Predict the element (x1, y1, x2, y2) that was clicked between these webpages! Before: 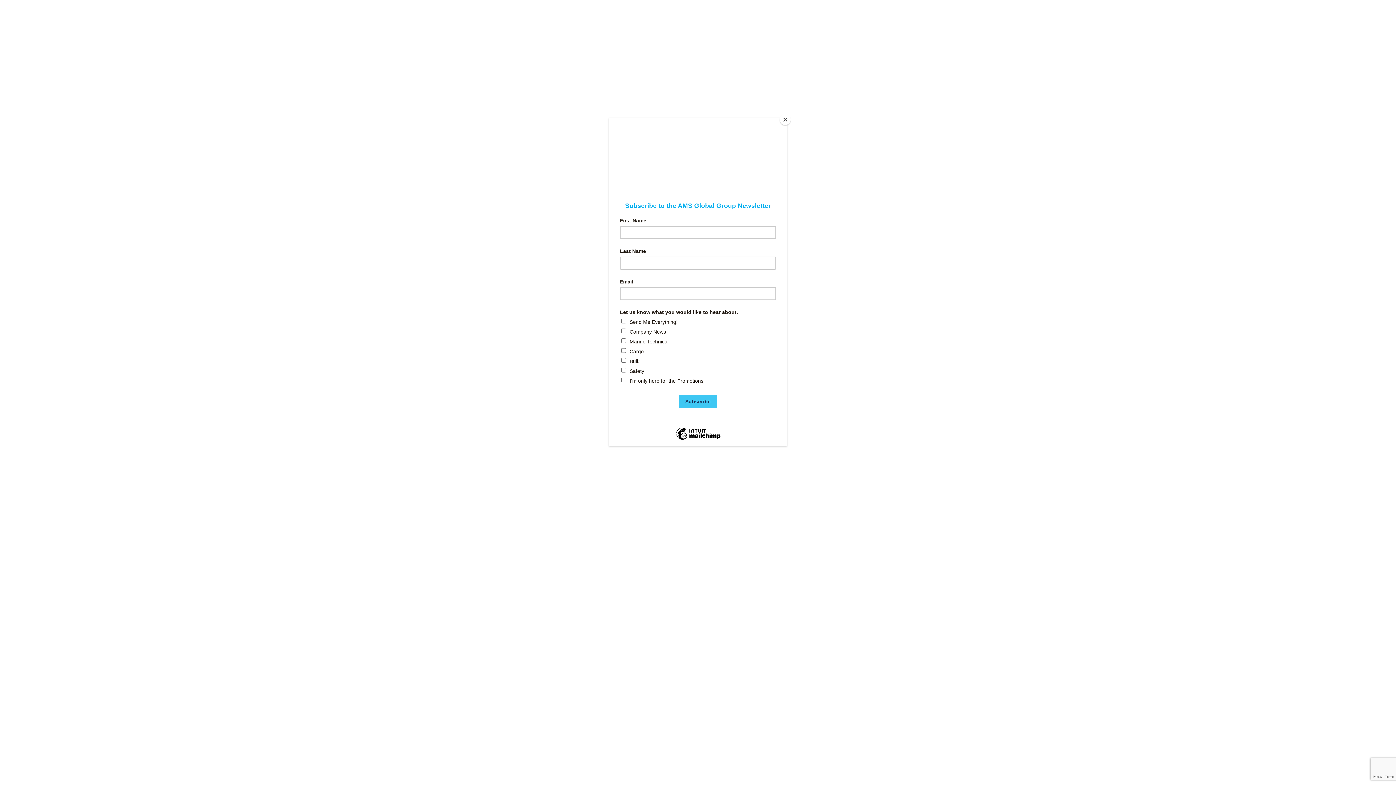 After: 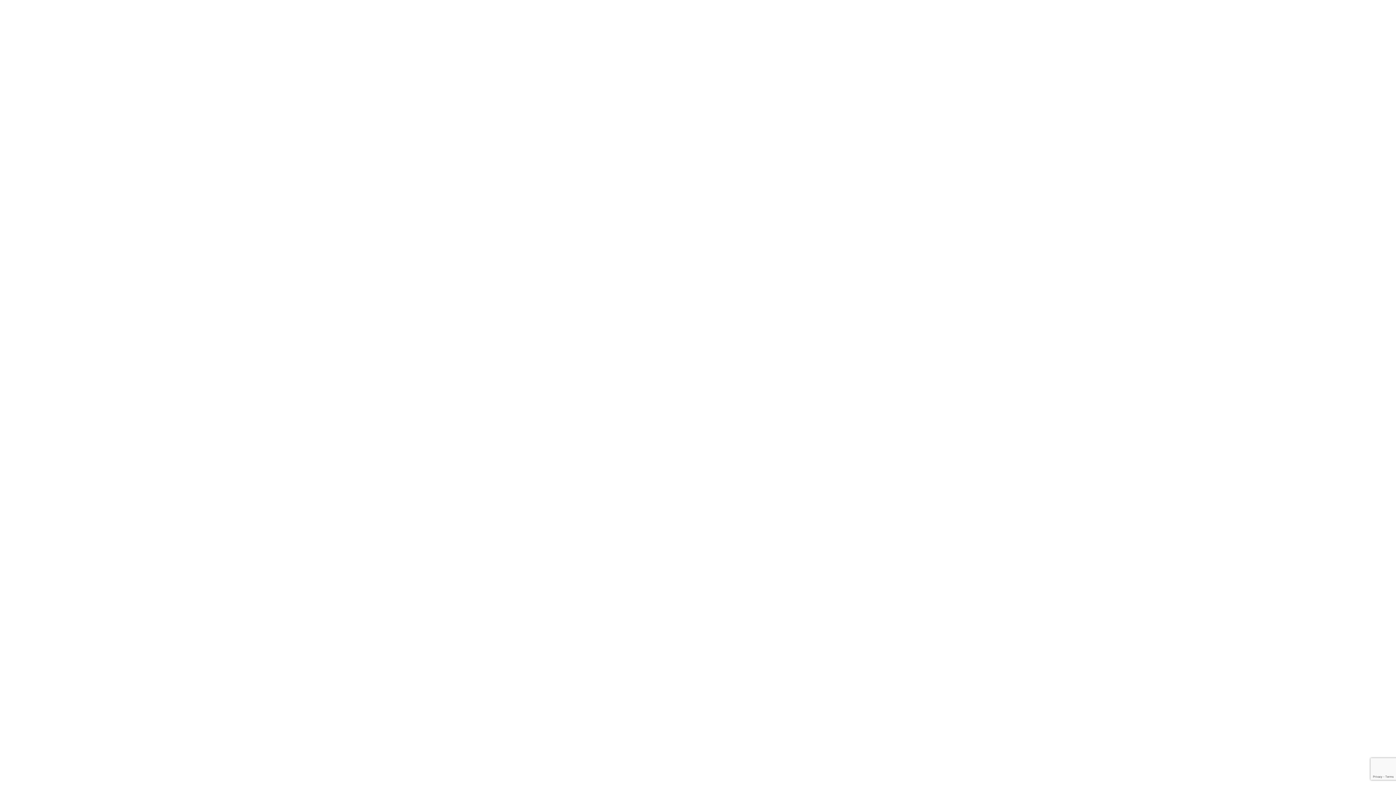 Action: label: Close bbox: (780, 114, 790, 125)